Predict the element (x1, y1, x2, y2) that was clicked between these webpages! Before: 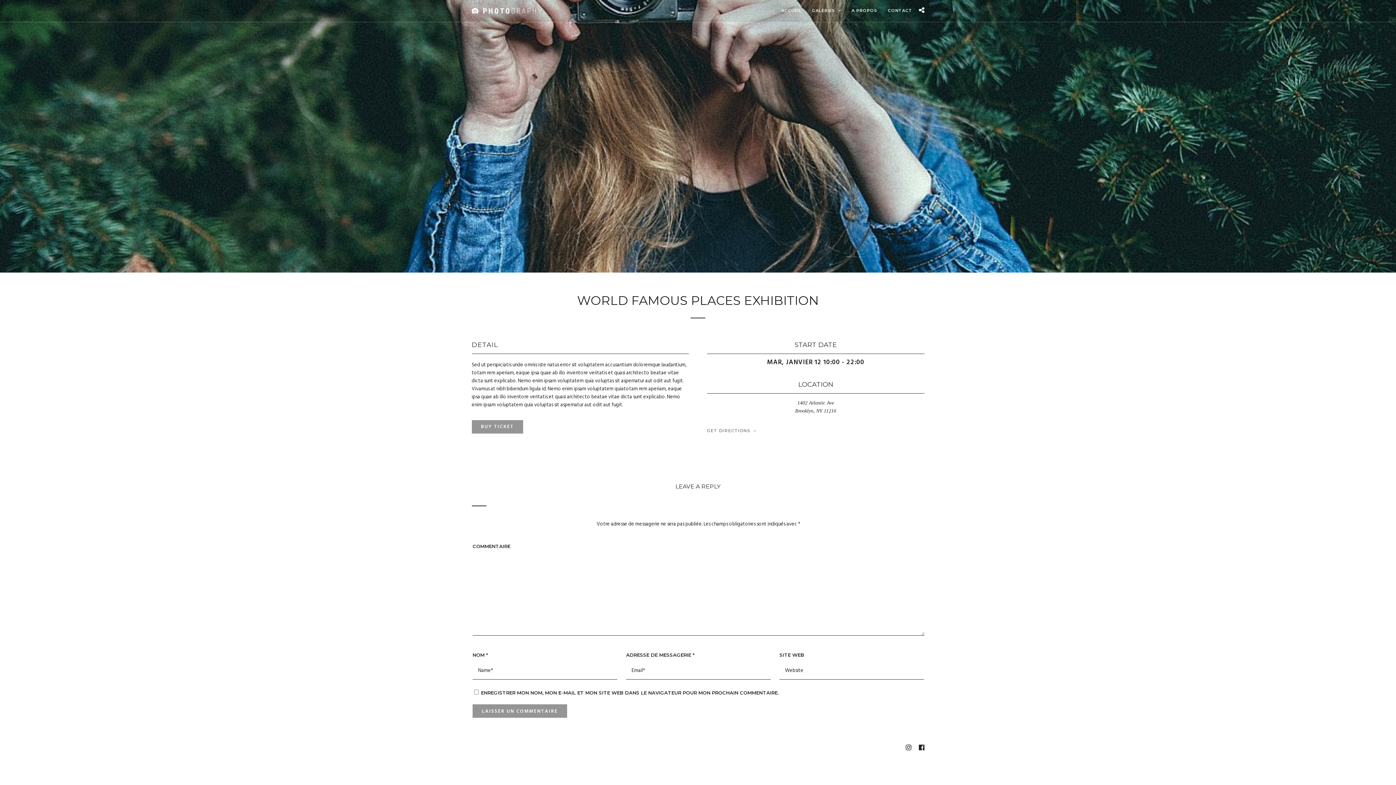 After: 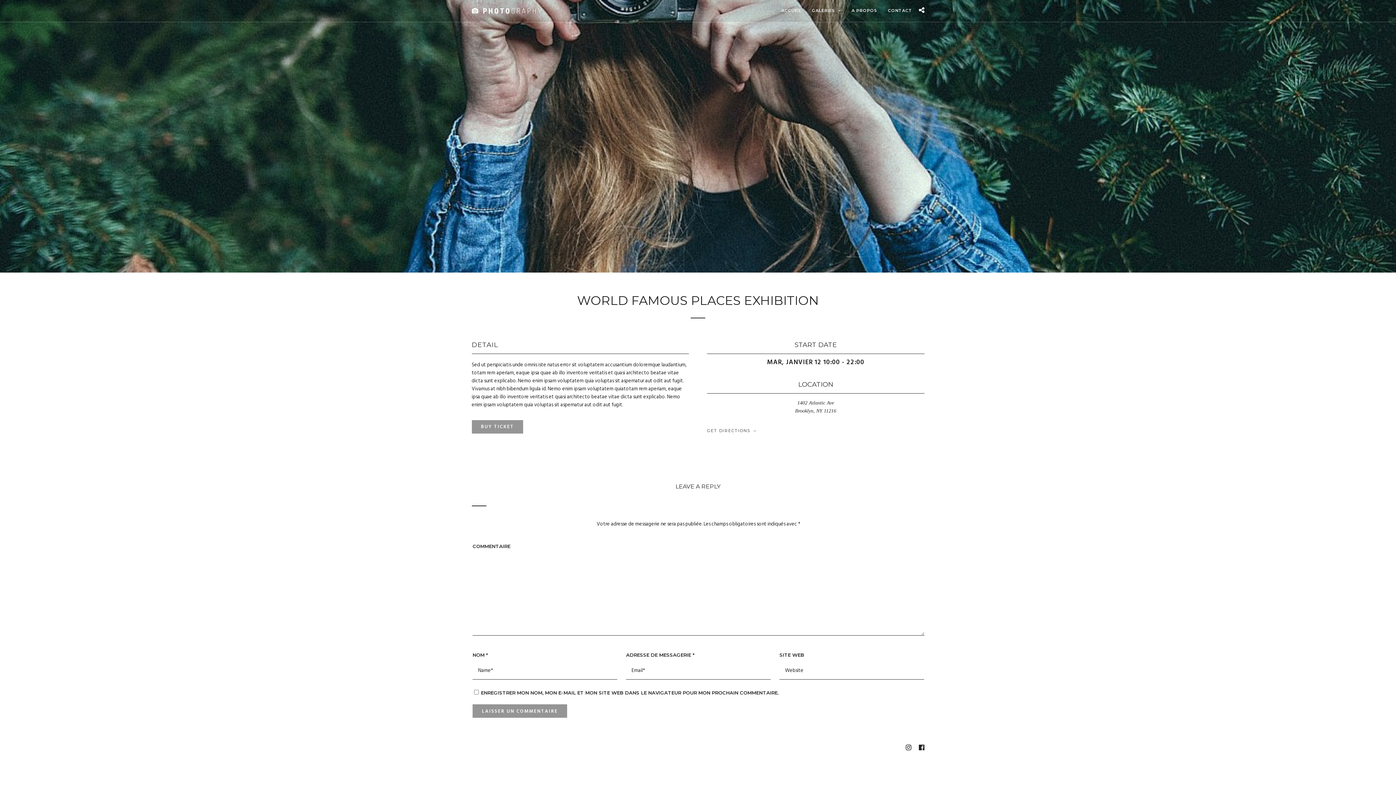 Action: bbox: (905, 744, 911, 751)